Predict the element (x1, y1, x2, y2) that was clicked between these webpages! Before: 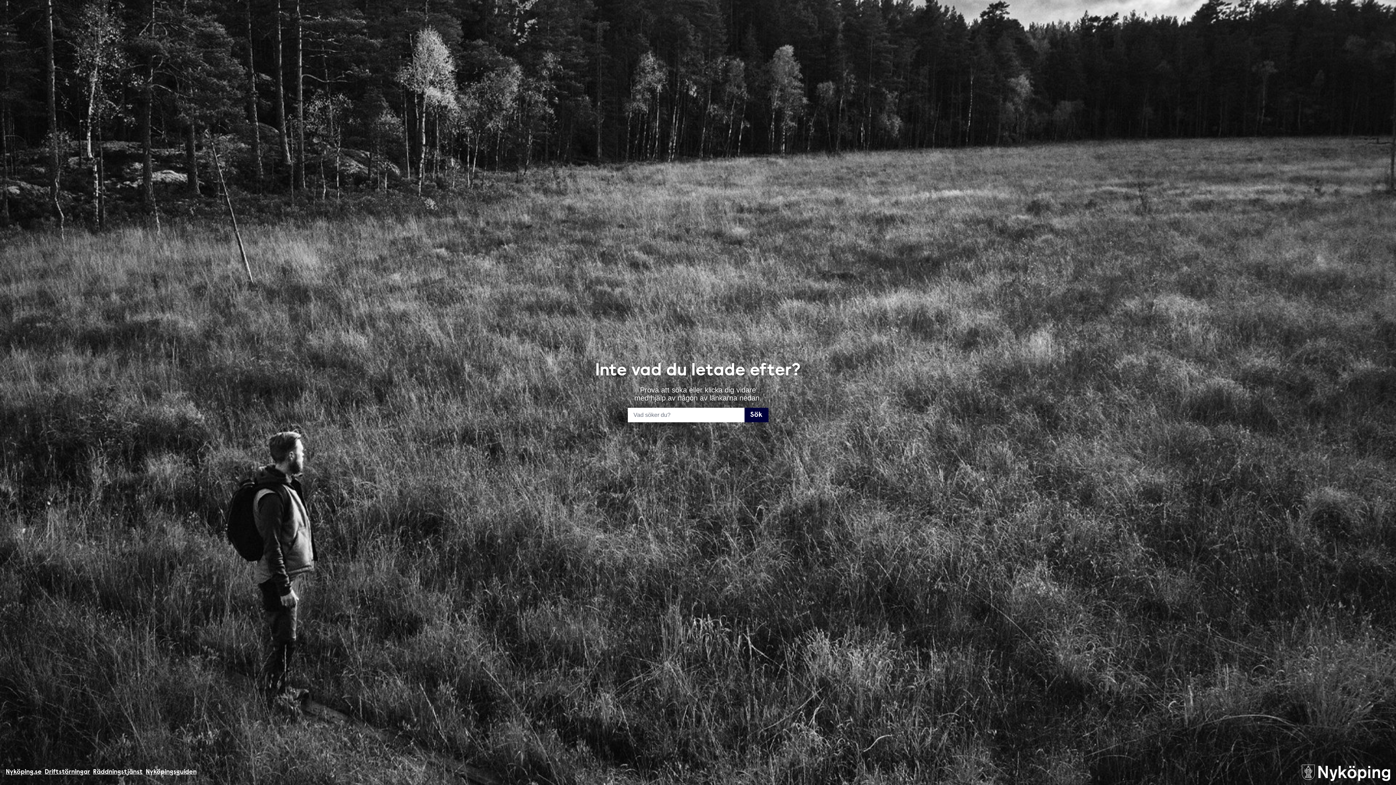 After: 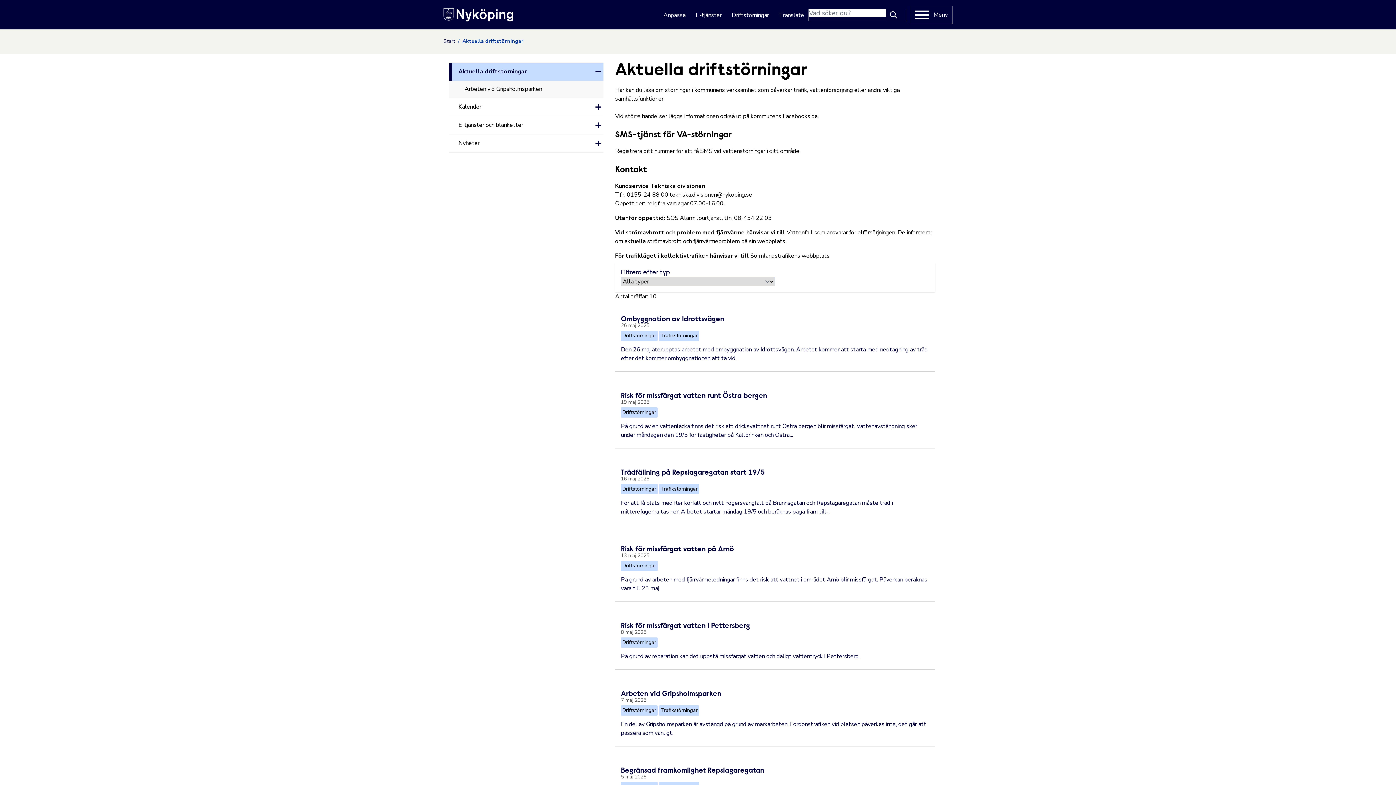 Action: label: Driftstörningar bbox: (44, 768, 93, 785)